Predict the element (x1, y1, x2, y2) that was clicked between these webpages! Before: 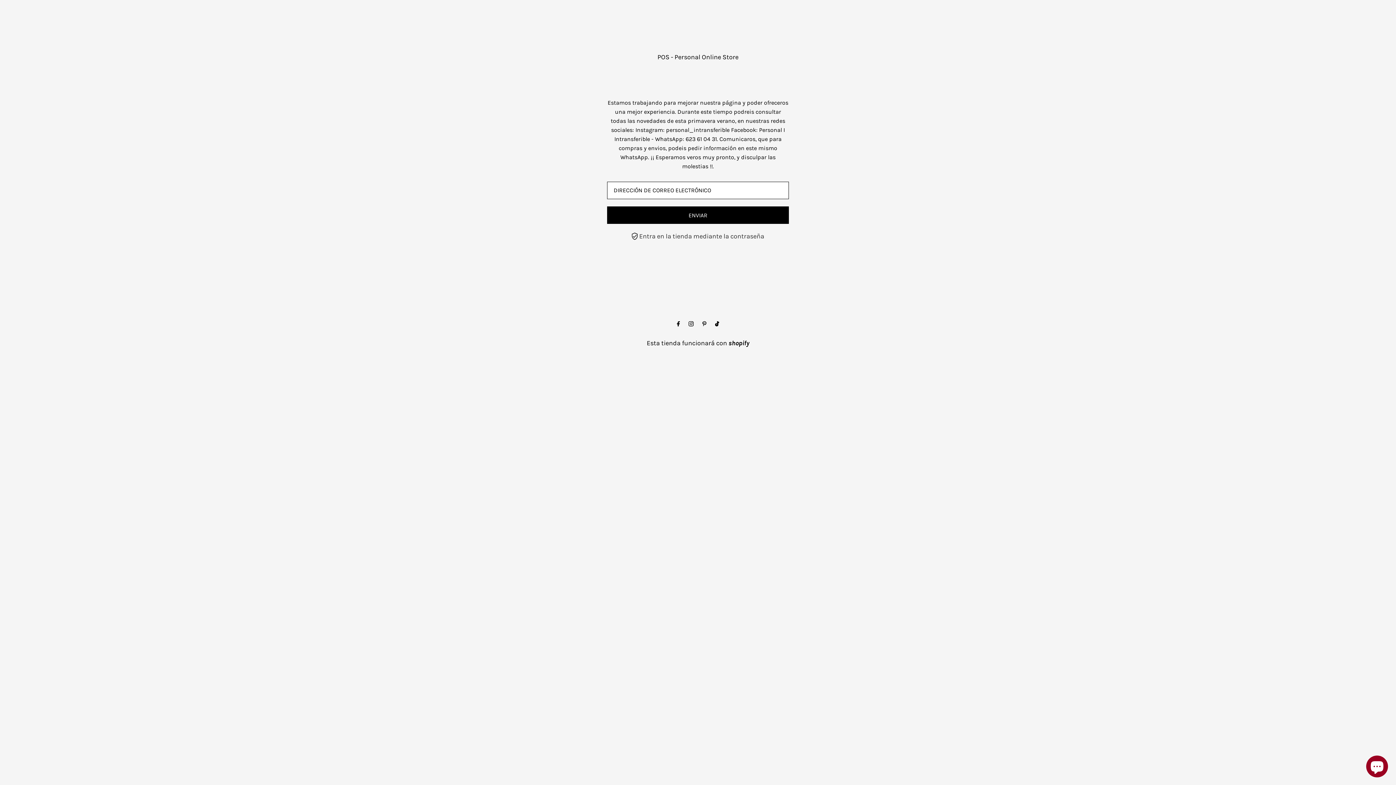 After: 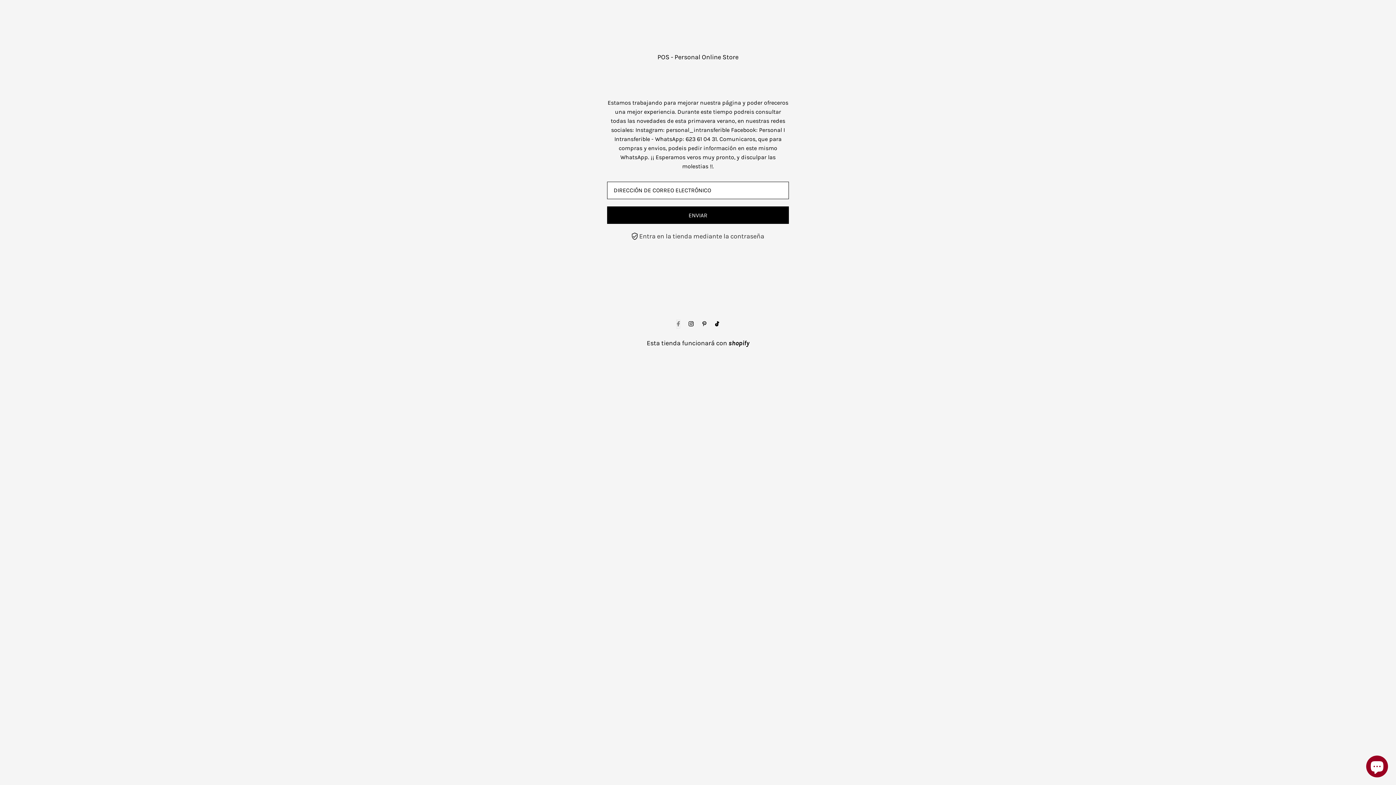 Action: label: Facebook bbox: (677, 320, 679, 328)